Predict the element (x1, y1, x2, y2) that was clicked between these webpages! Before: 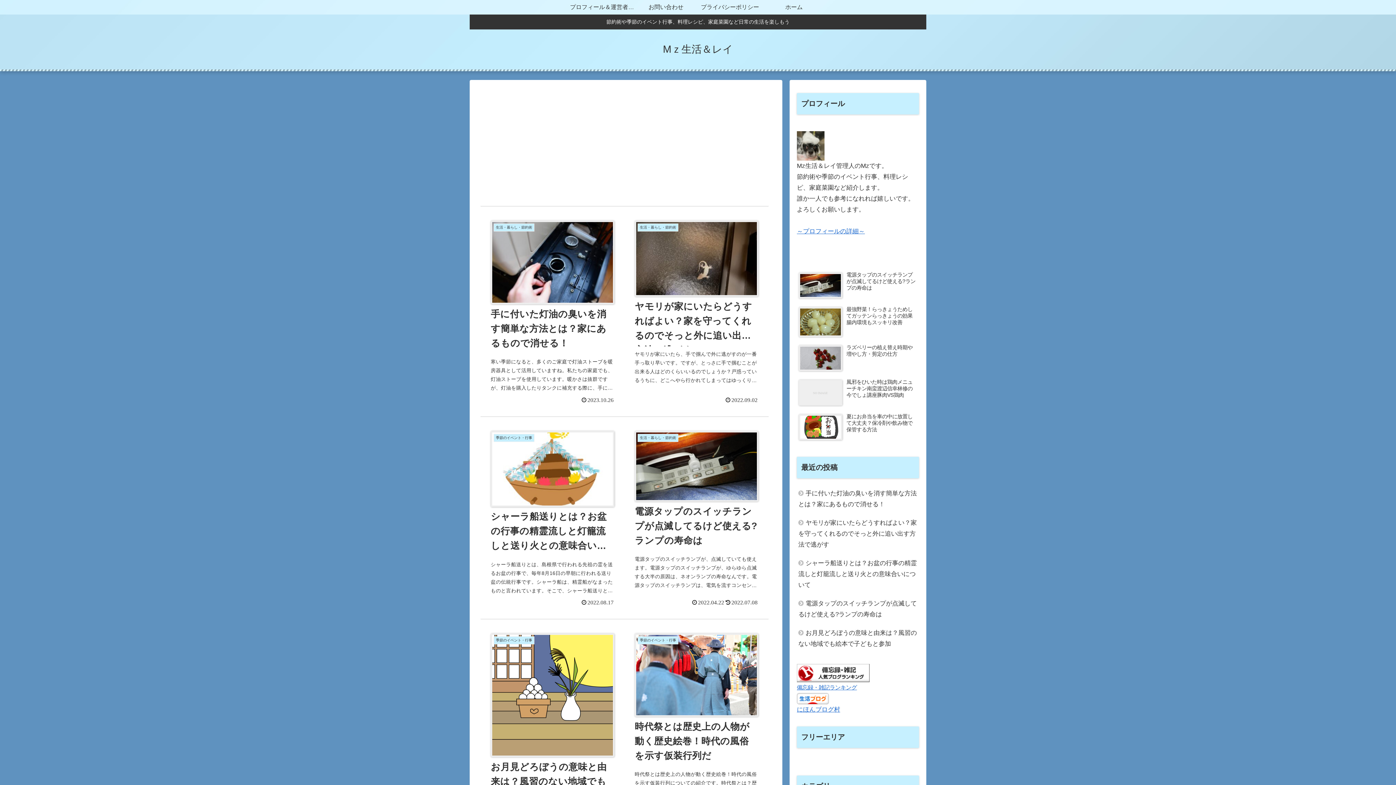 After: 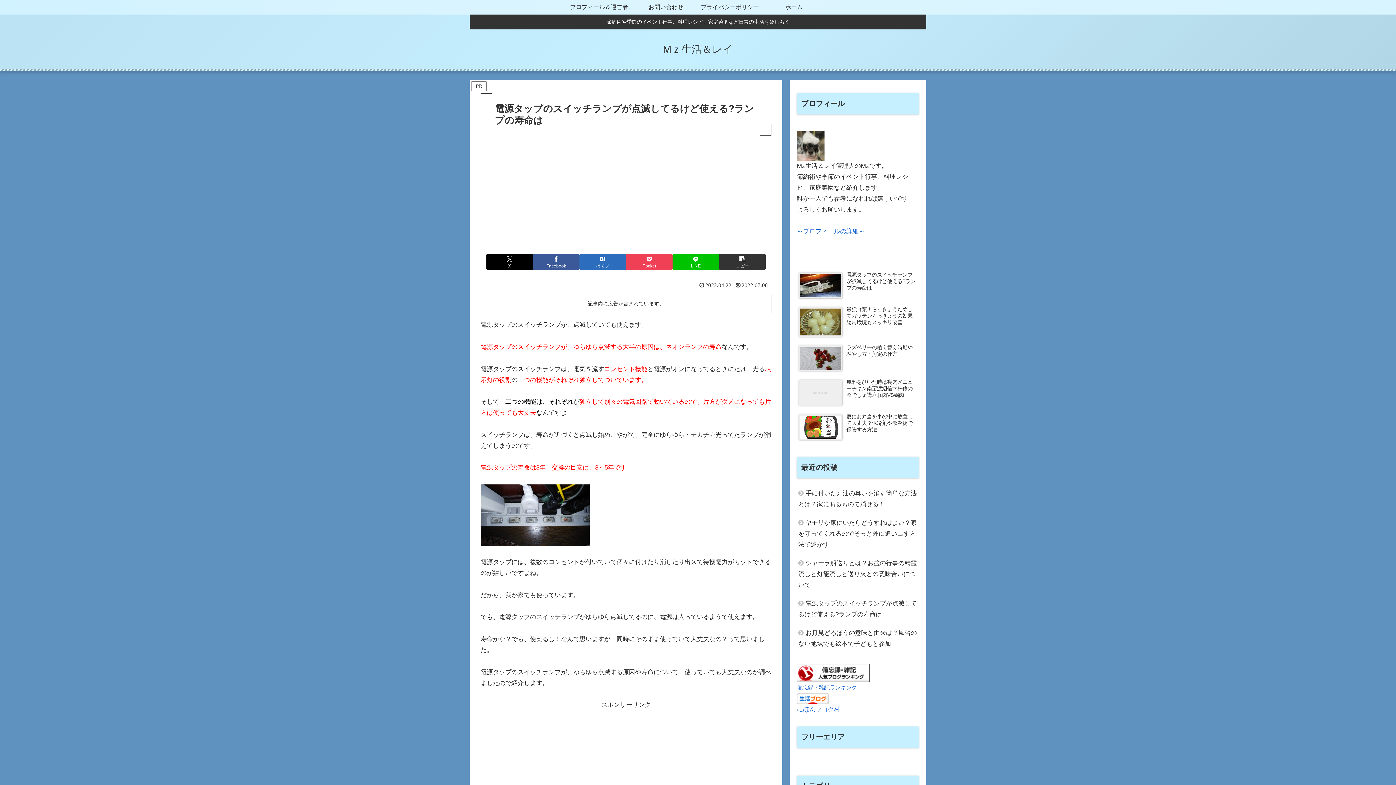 Action: bbox: (624, 416, 768, 619) label: 生活・暮らし・節約術
電源タップのスイッチランプが点滅してるけど使える?ランプの寿命は
電源タップのスイッチランプが、点滅していても使えます。電源タップのスイッチランプが、ゆらゆら点滅する大半の原因は、ネオンランプの寿命なんです。電源タップのスイッチランプは、電気を流すコンセント機能と電源がオンになってるときにだけ、光る表示灯の役割の二つの機能がそれぞれ独立してついています。そして、二つの機能は、それぞれが独立して別々の電気回路で動いているので、片方がダメになっても片方は使っても大丈夫なんですよ。
2022.04.22
2022.07.08